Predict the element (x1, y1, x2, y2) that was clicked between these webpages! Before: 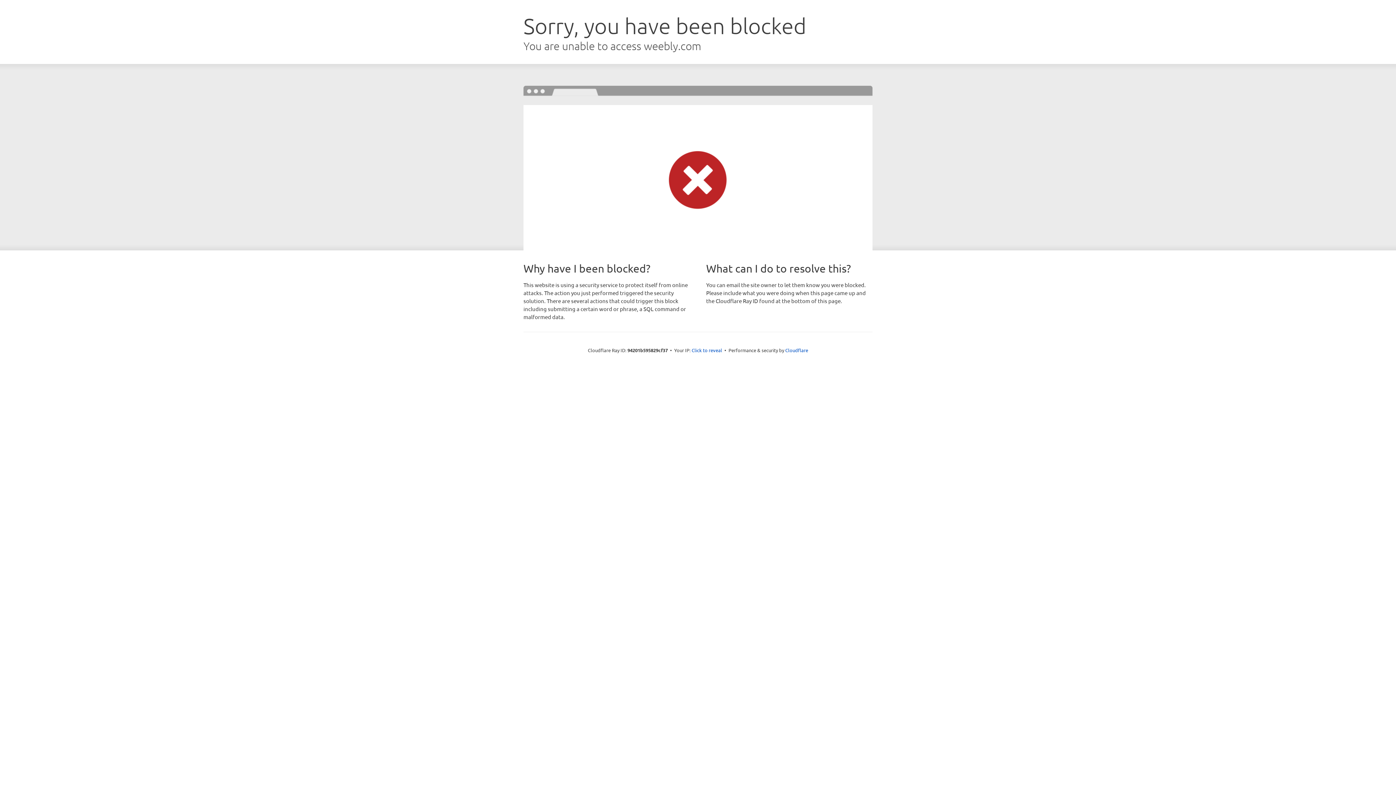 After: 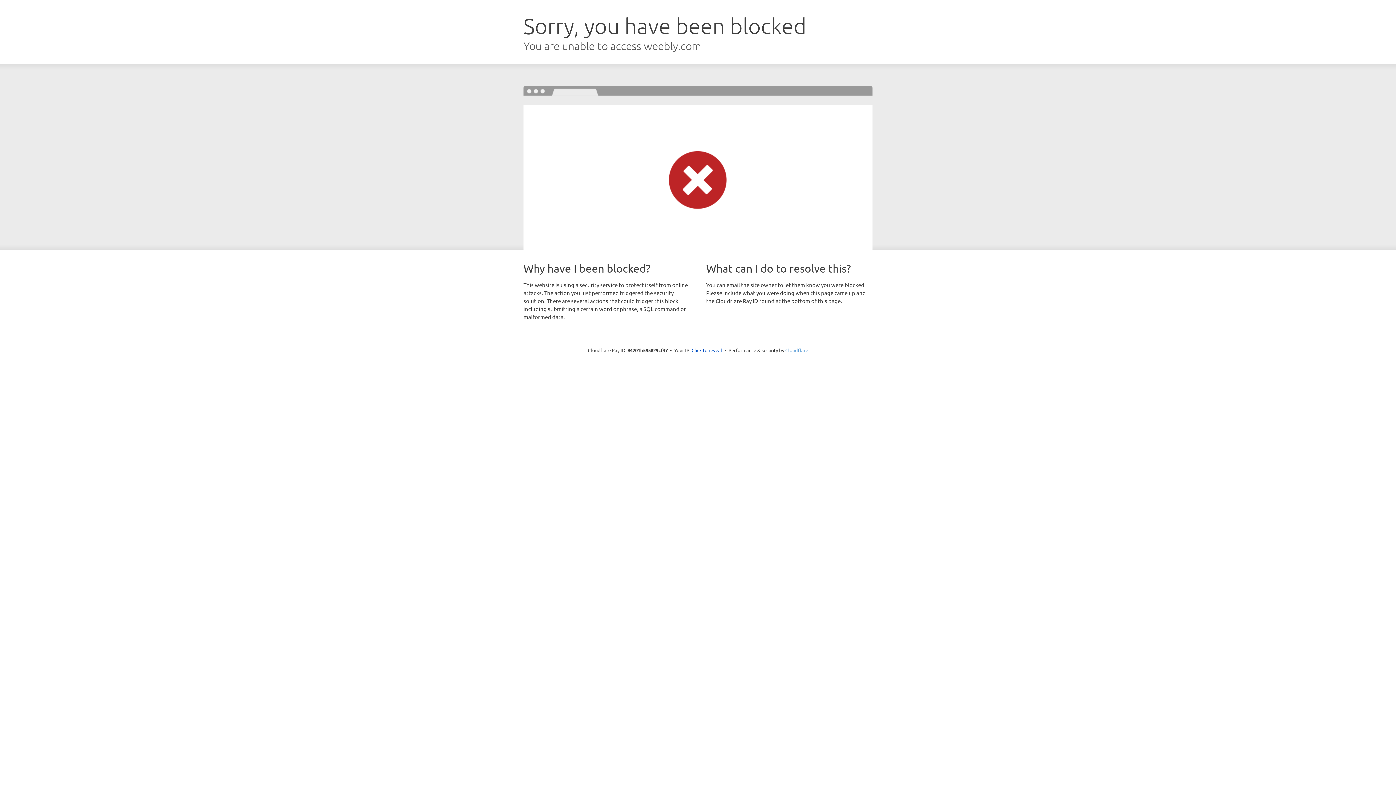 Action: label: Cloudflare bbox: (785, 347, 808, 353)